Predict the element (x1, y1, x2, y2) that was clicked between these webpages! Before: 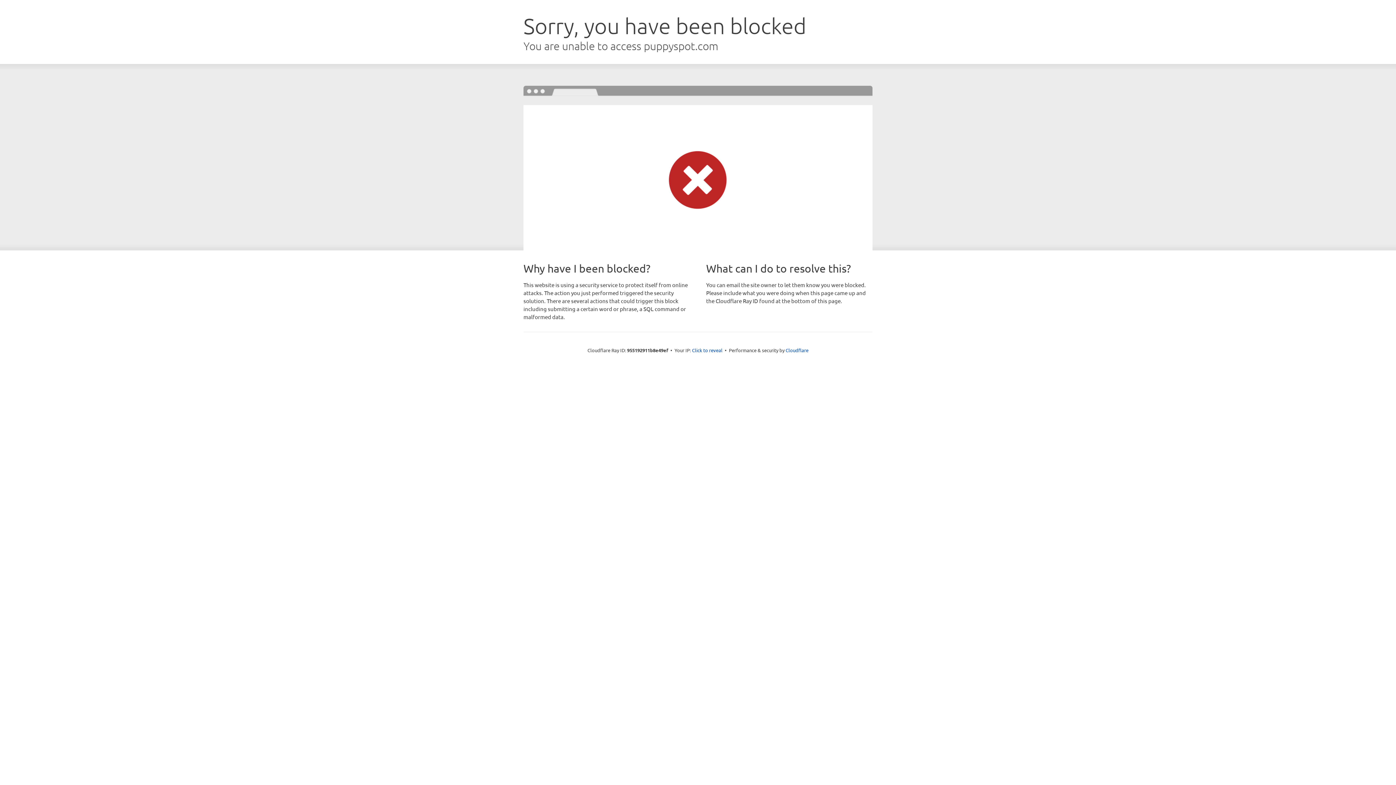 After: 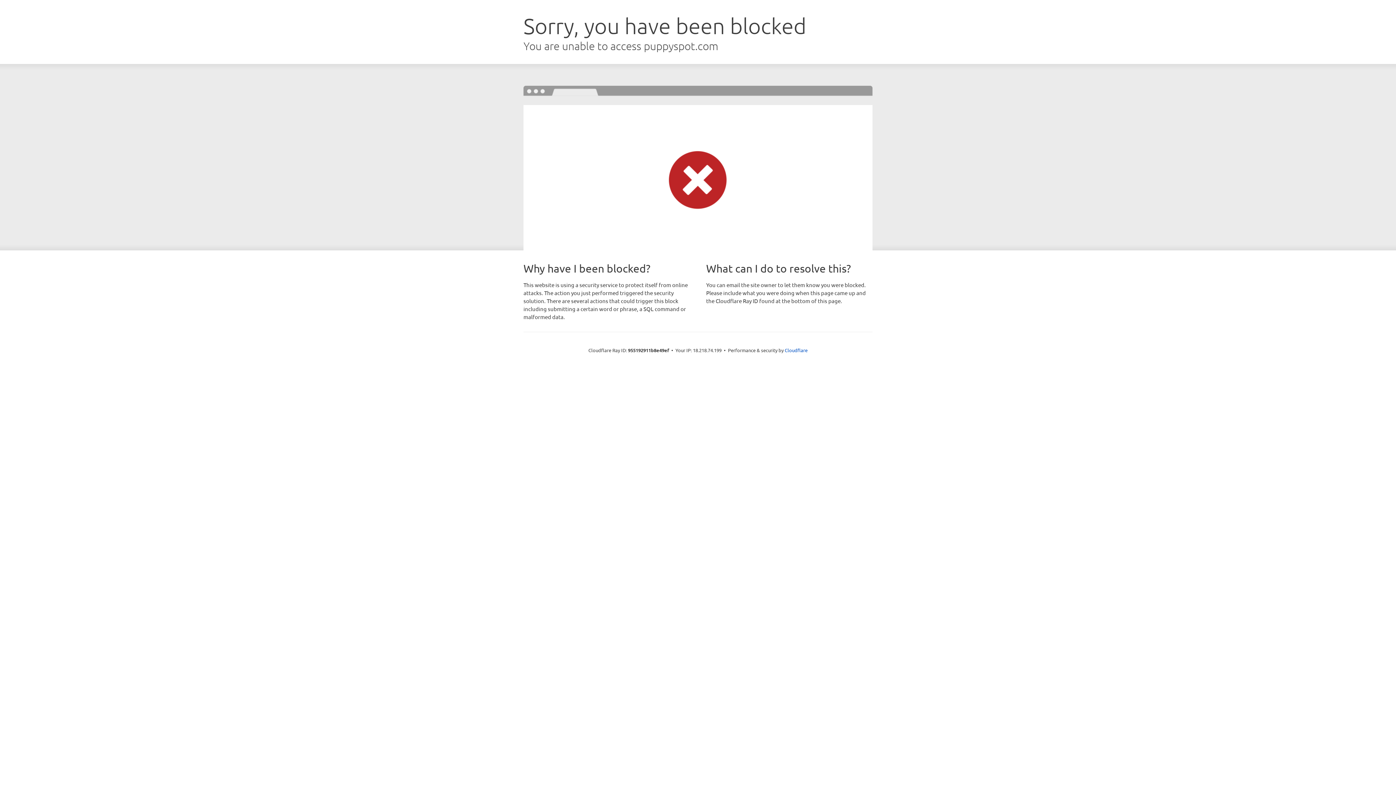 Action: bbox: (692, 346, 722, 353) label: Click to reveal